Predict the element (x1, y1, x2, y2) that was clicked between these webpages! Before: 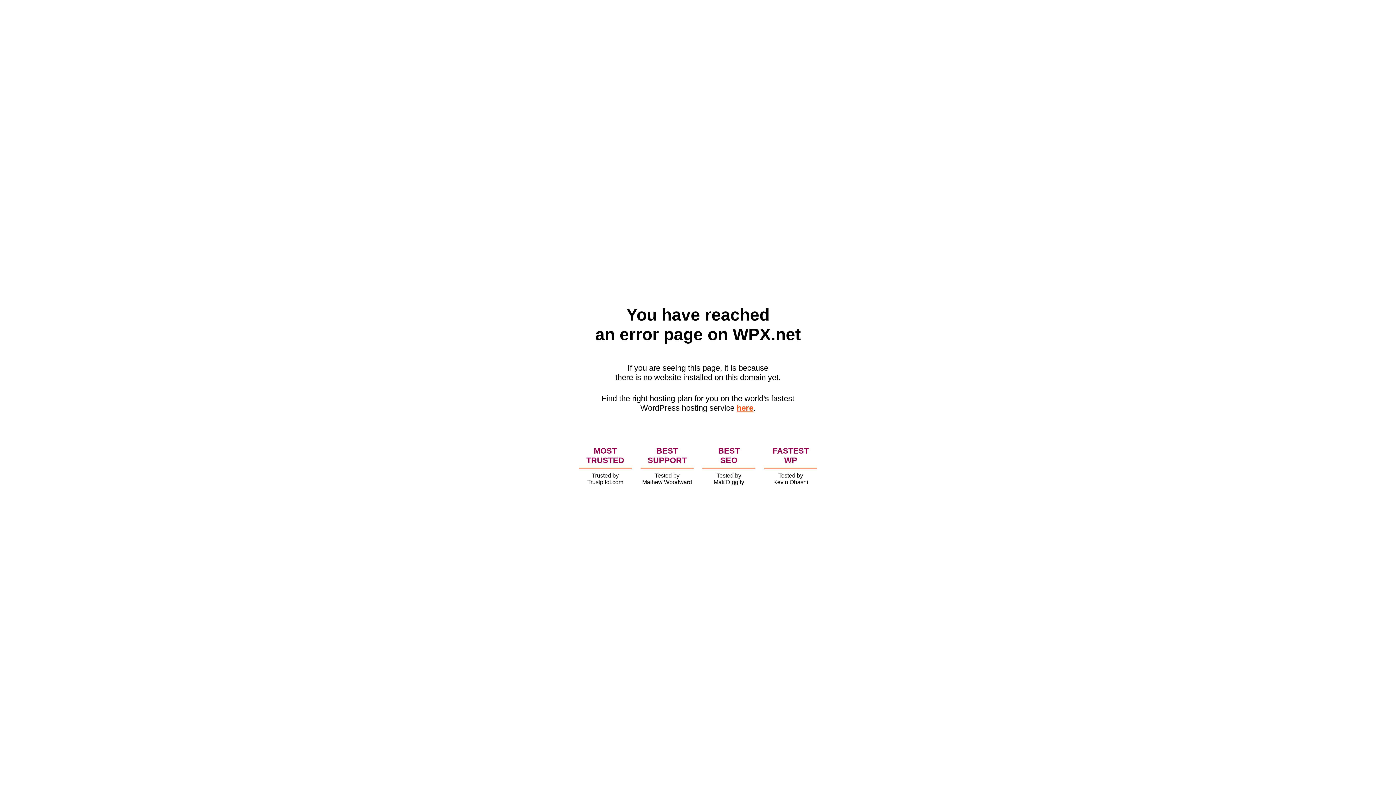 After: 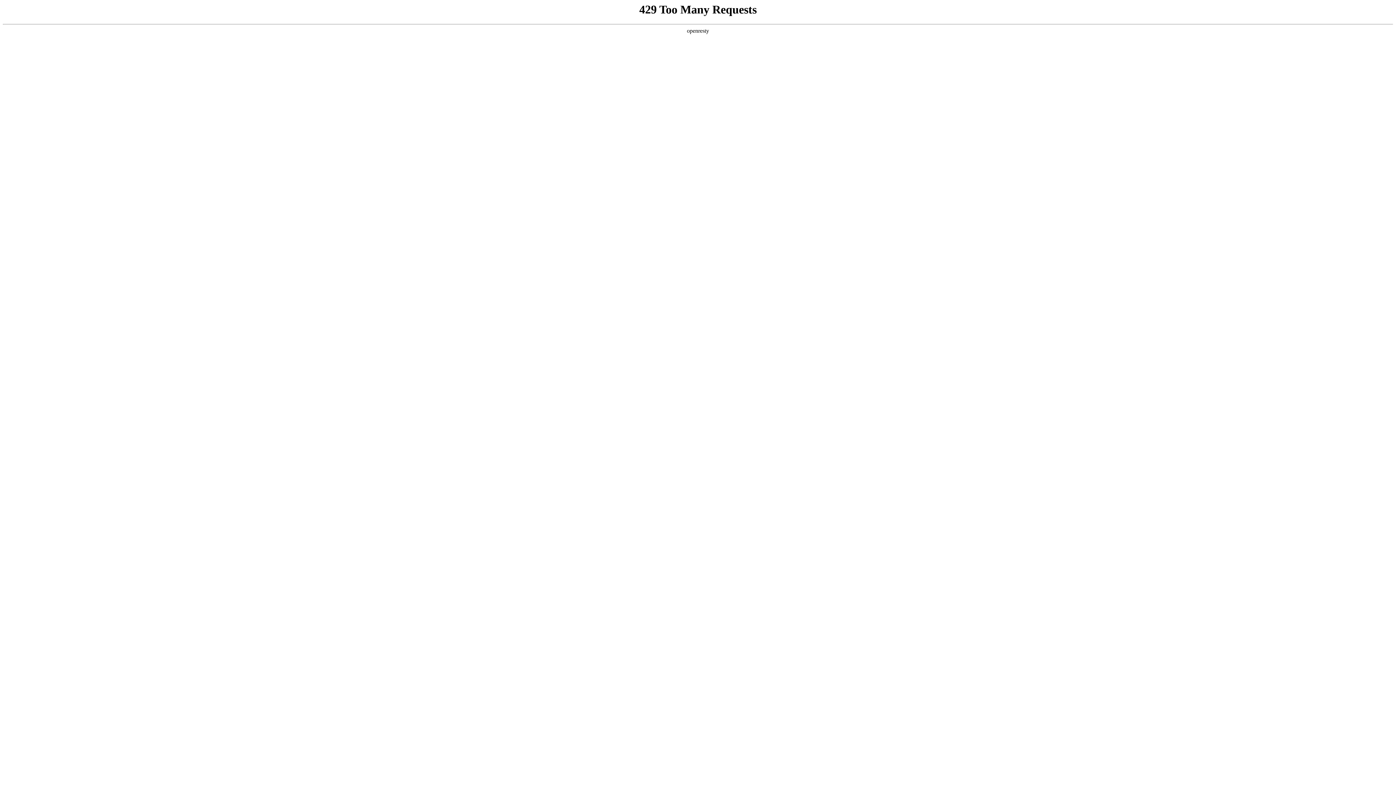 Action: bbox: (736, 403, 753, 412) label: here